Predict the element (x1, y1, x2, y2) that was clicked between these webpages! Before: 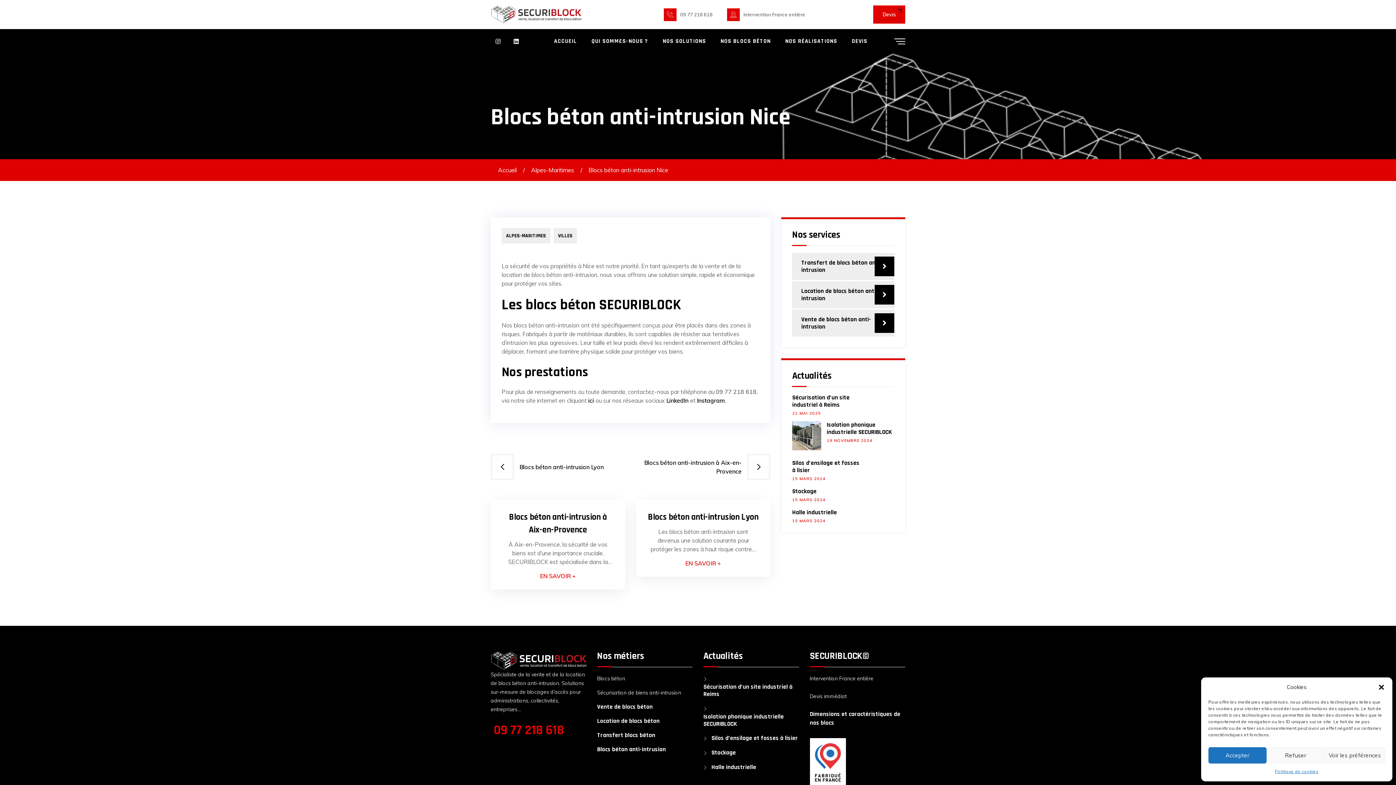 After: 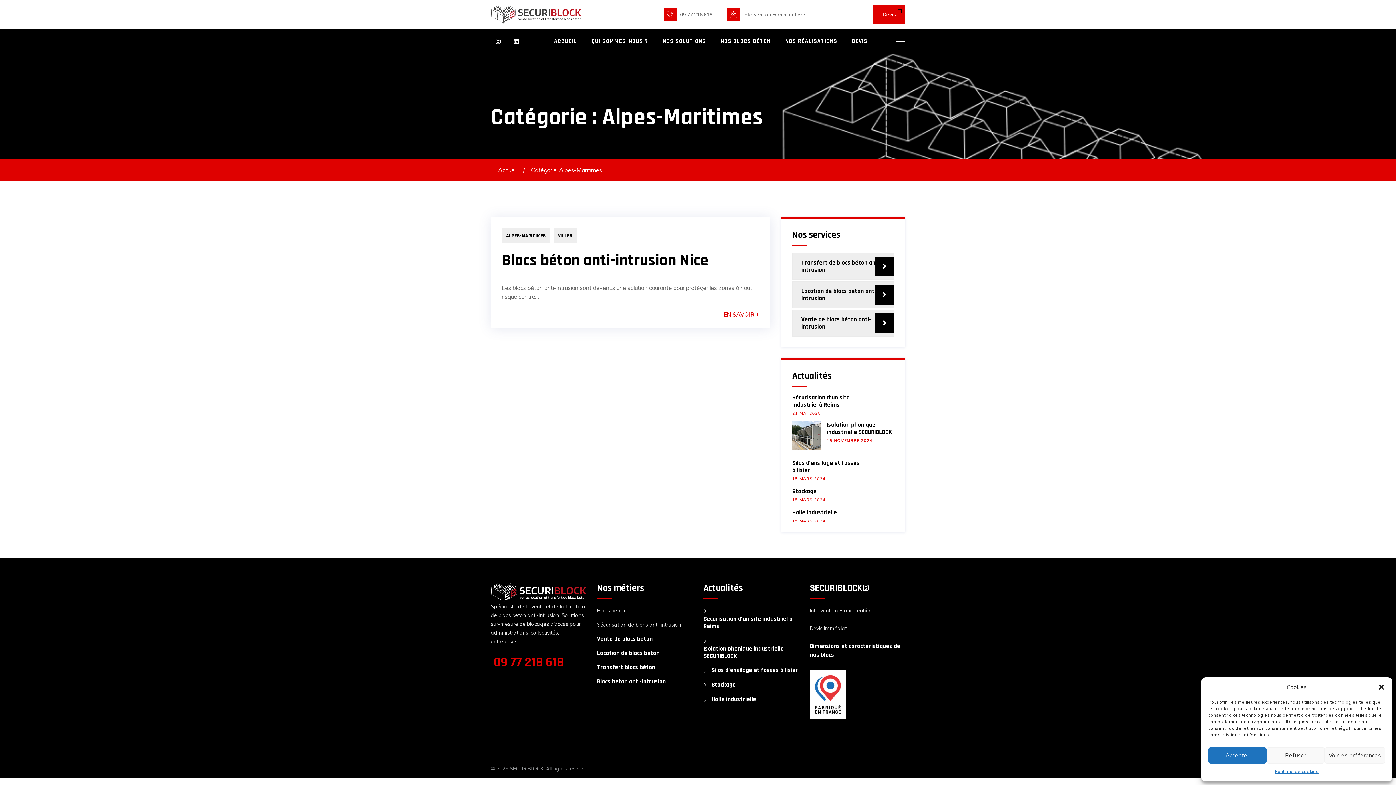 Action: bbox: (501, 228, 550, 243) label: ALPES-MARITIMES